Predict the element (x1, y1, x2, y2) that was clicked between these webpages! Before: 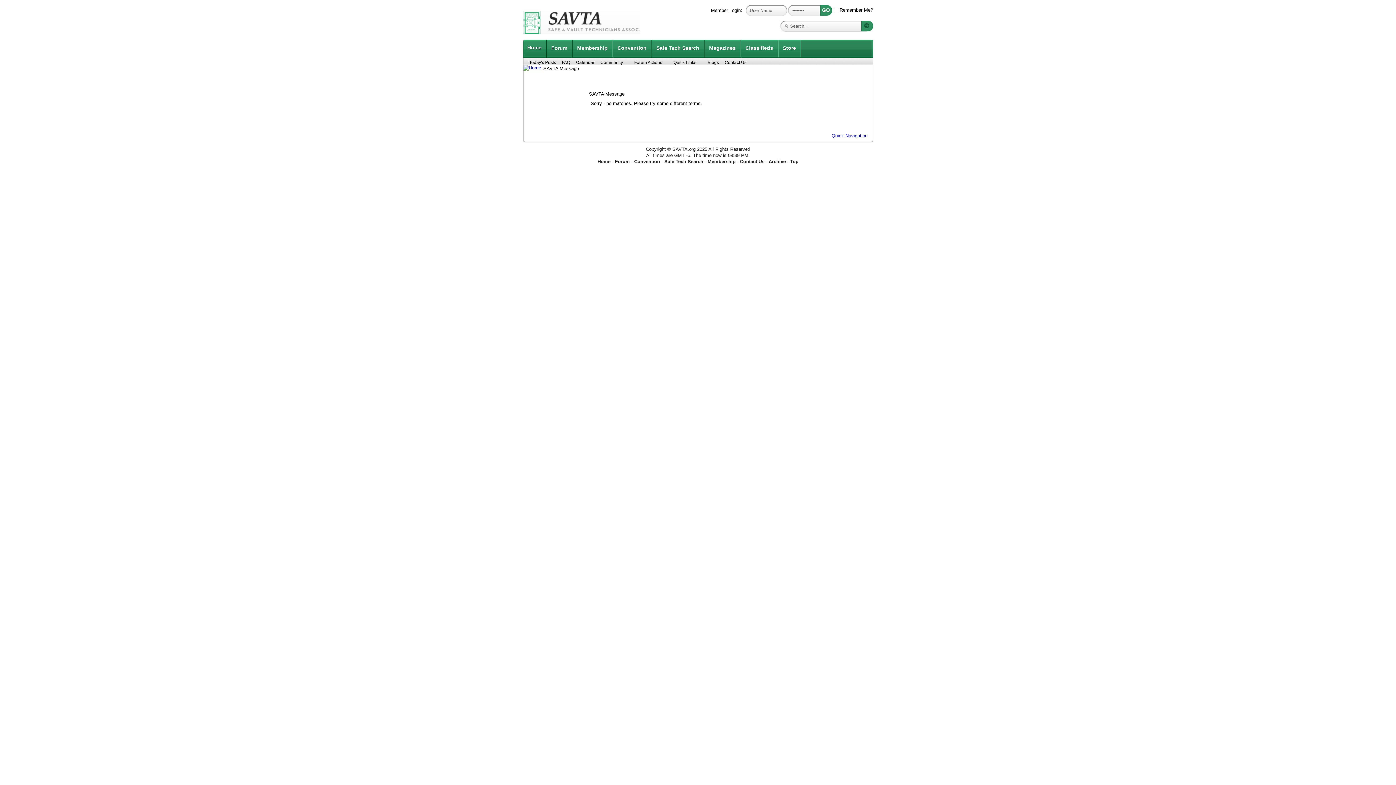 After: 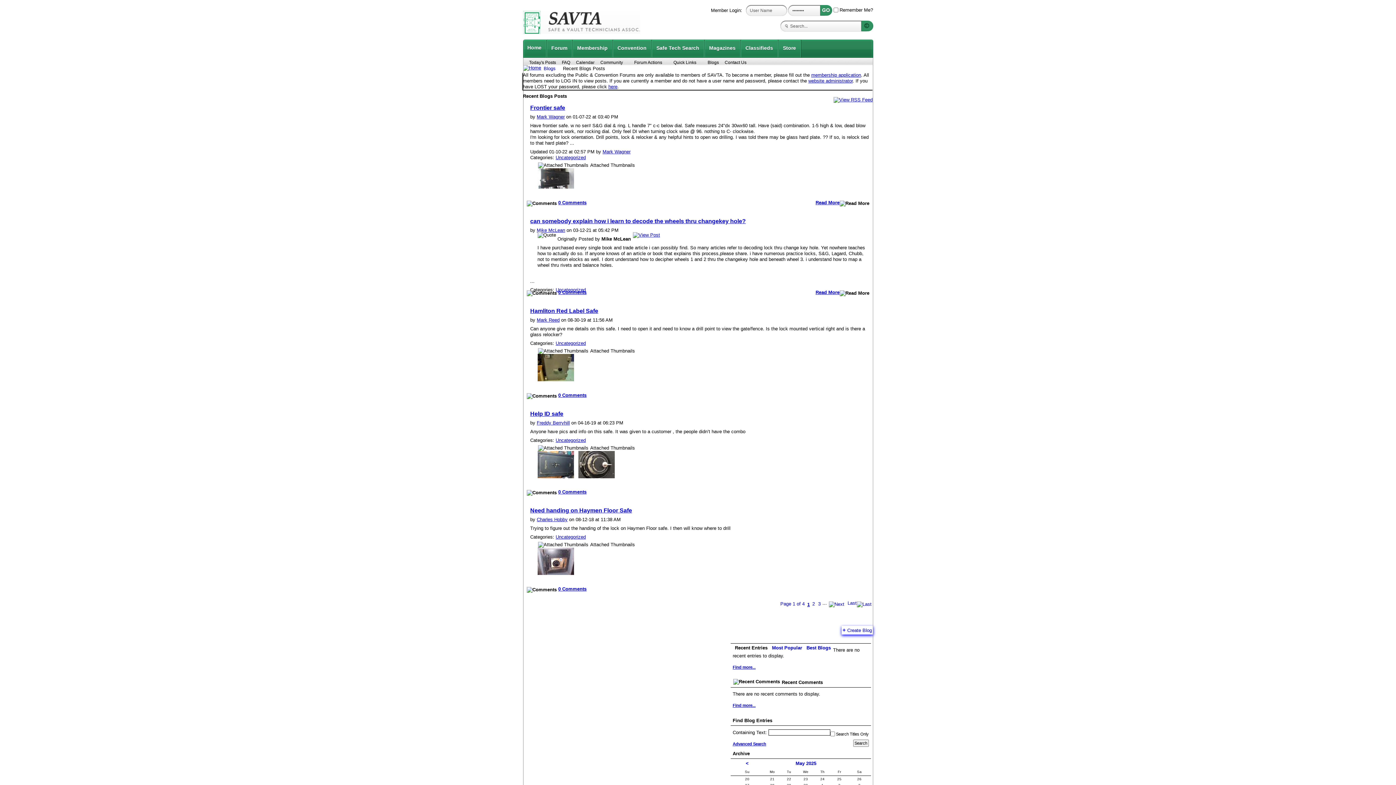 Action: bbox: (707, 60, 719, 65) label: Blogs